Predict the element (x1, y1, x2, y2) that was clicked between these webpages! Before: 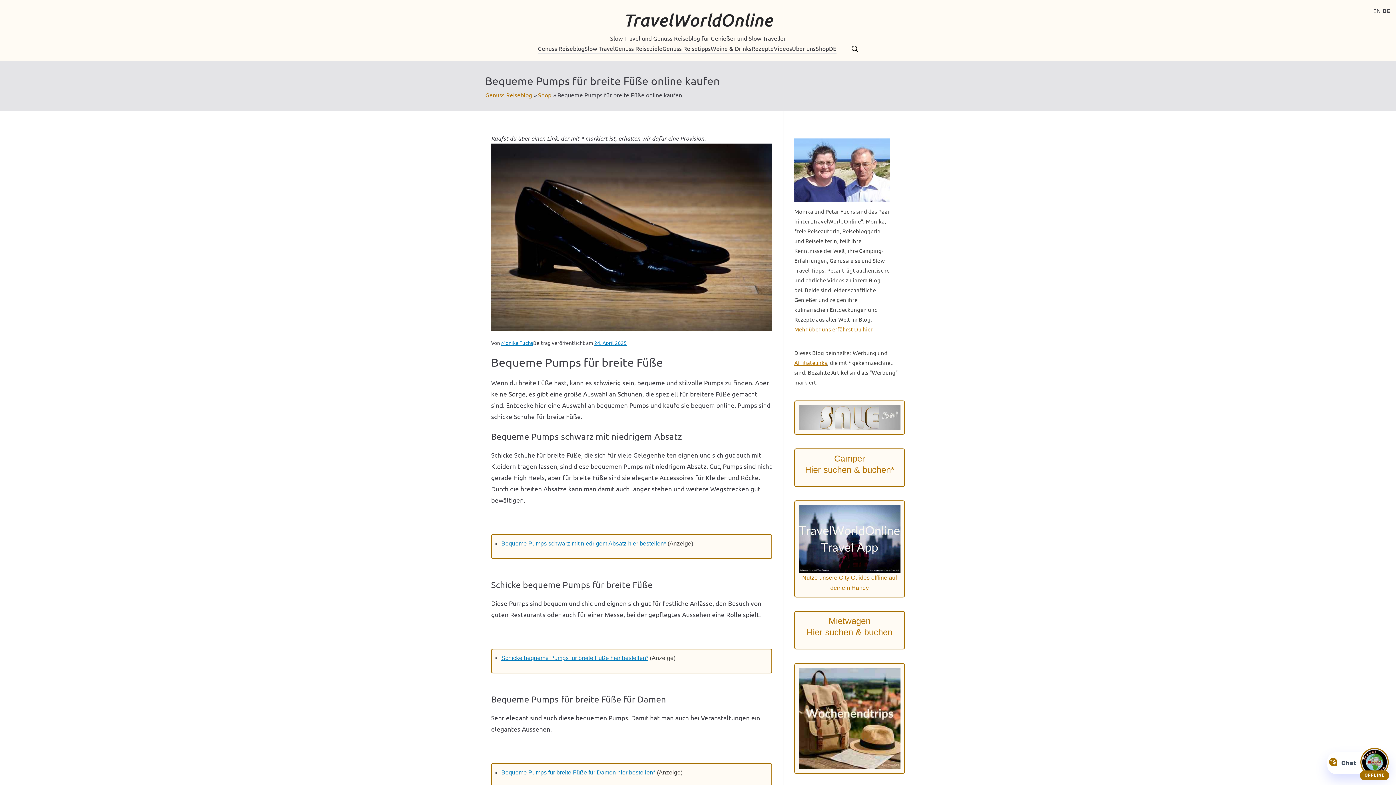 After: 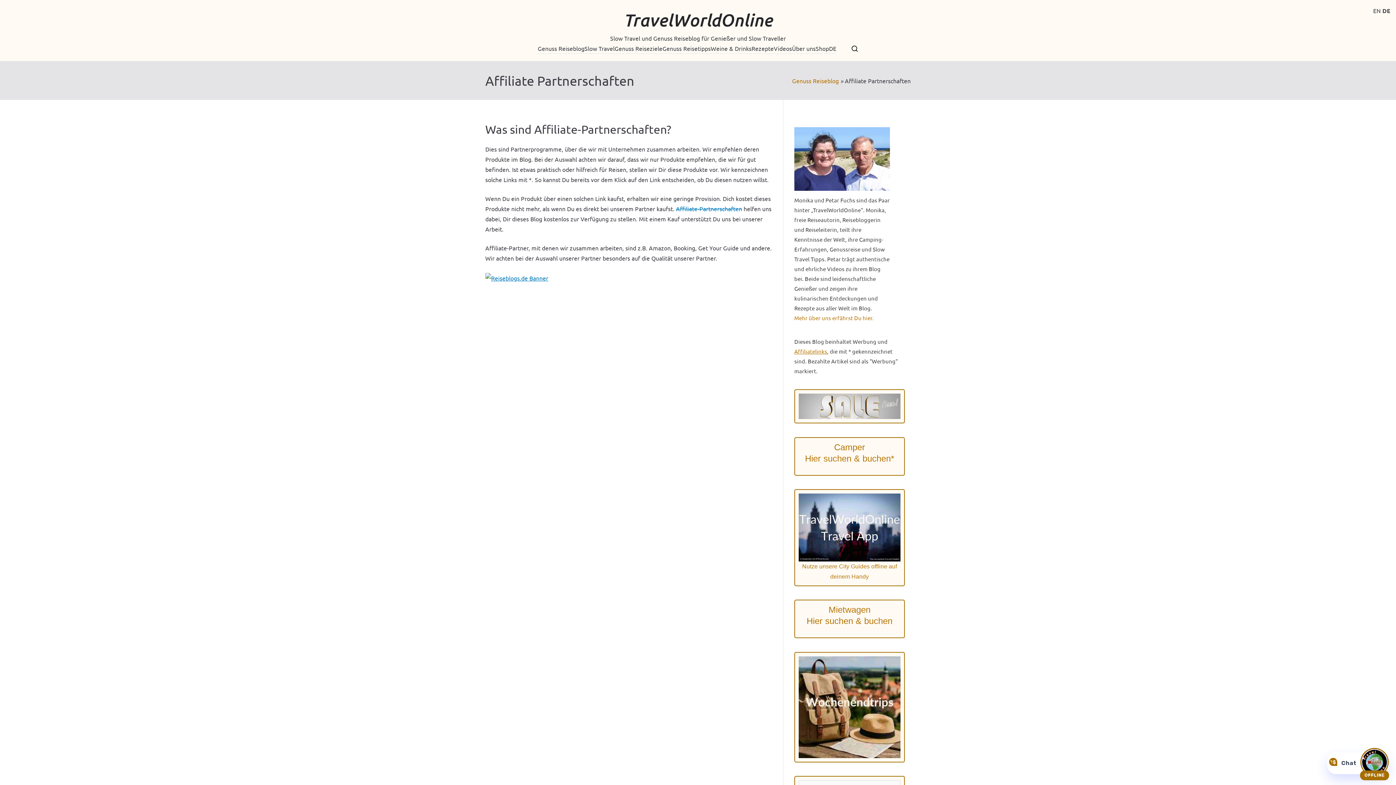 Action: label: Affiliatelinks bbox: (794, 359, 827, 366)